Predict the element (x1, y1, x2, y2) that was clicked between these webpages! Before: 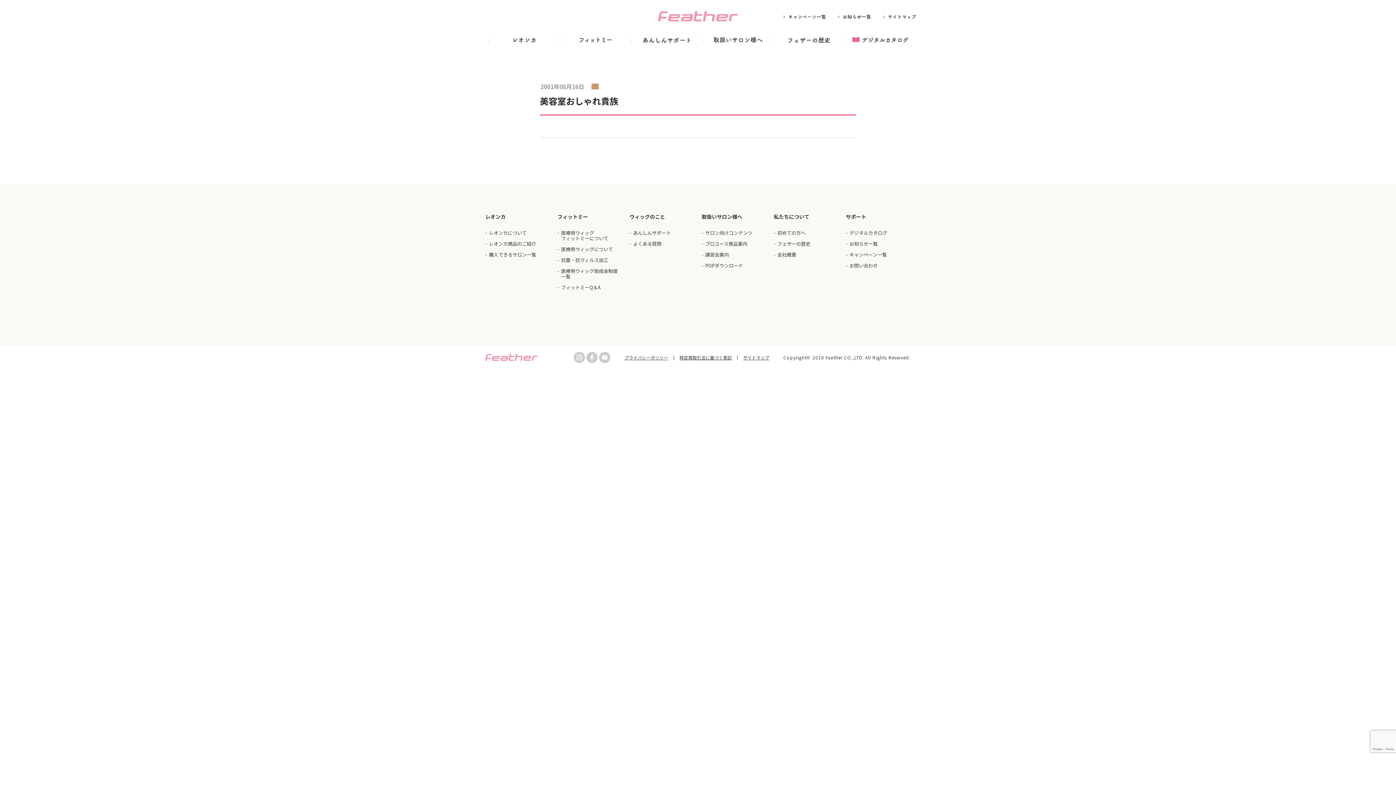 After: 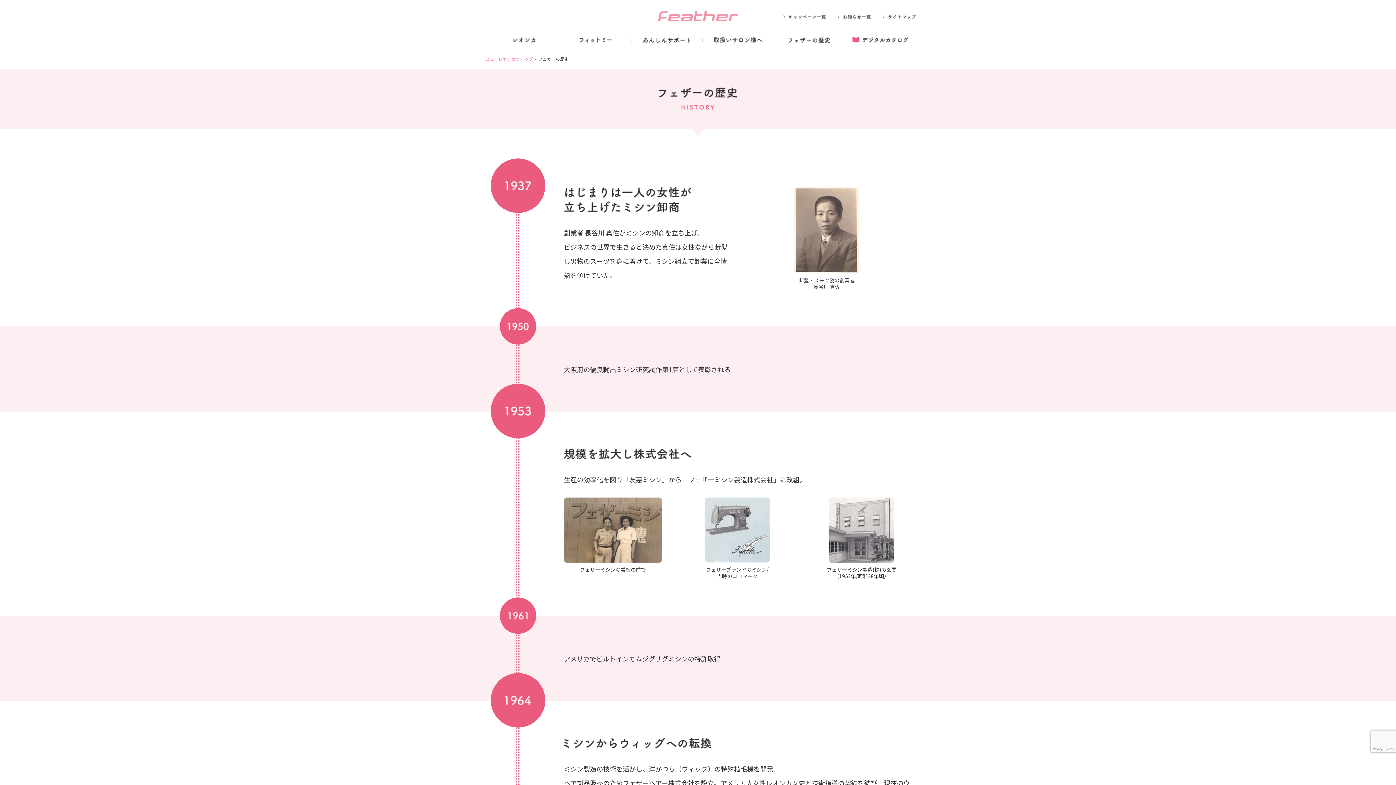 Action: bbox: (773, 32, 845, 47)